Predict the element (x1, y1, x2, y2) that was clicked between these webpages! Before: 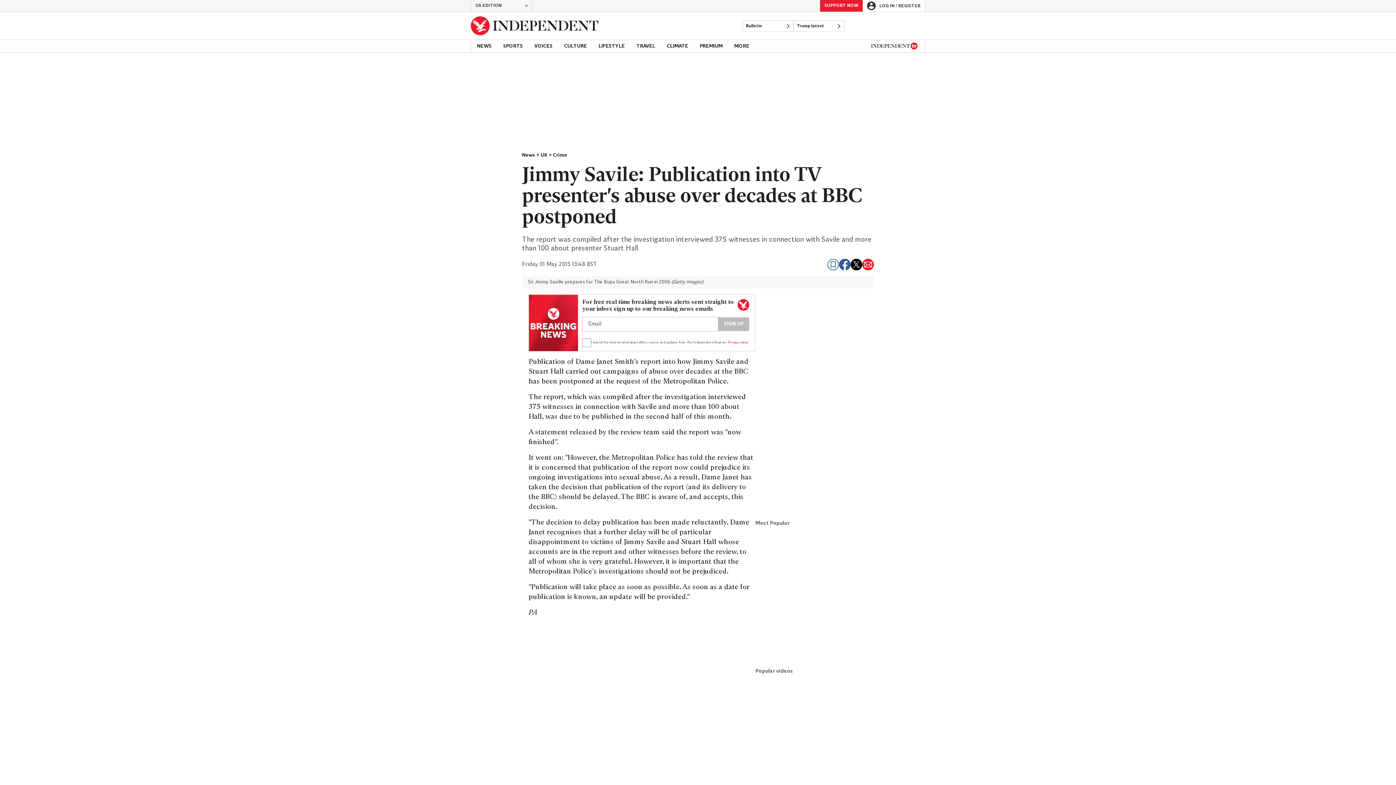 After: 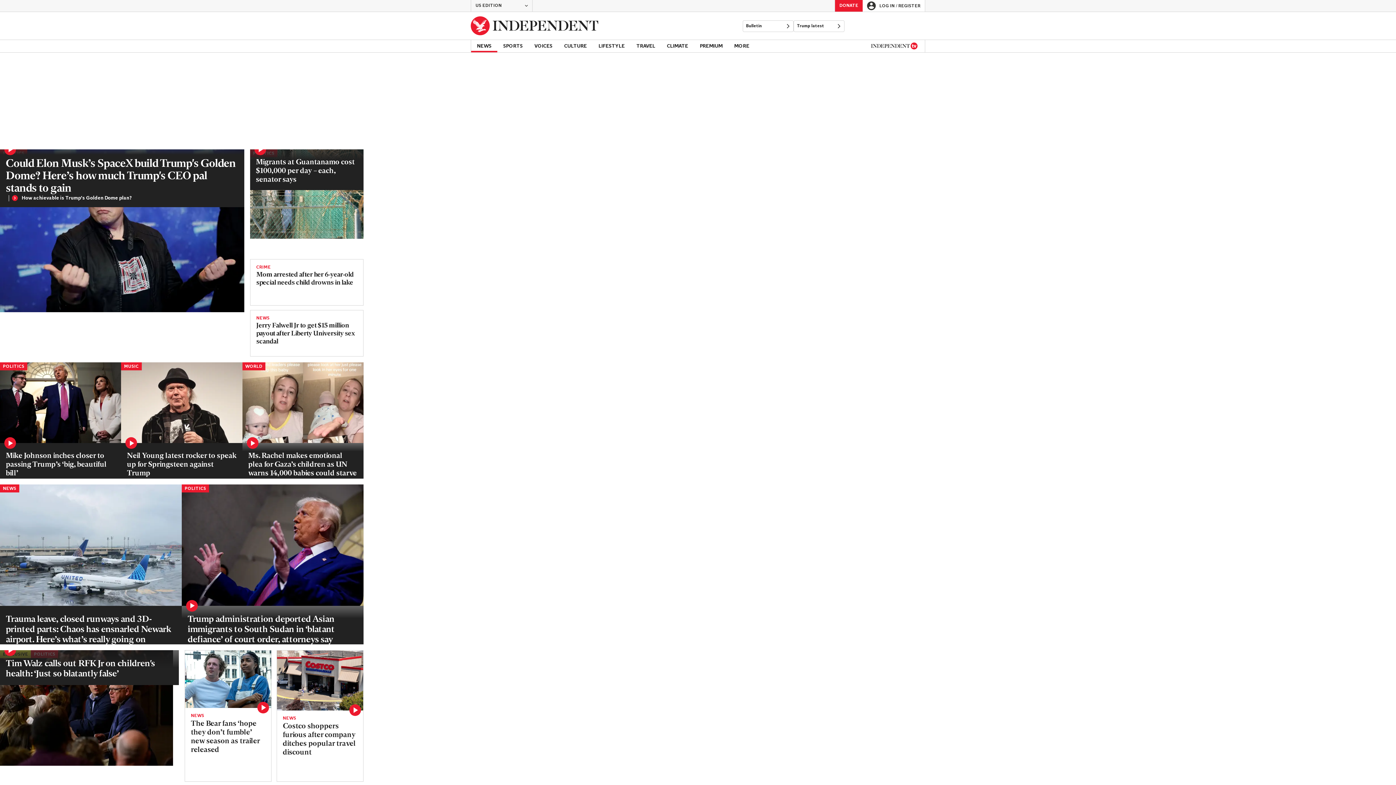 Action: bbox: (470, 12, 598, 39) label: Back to homepage